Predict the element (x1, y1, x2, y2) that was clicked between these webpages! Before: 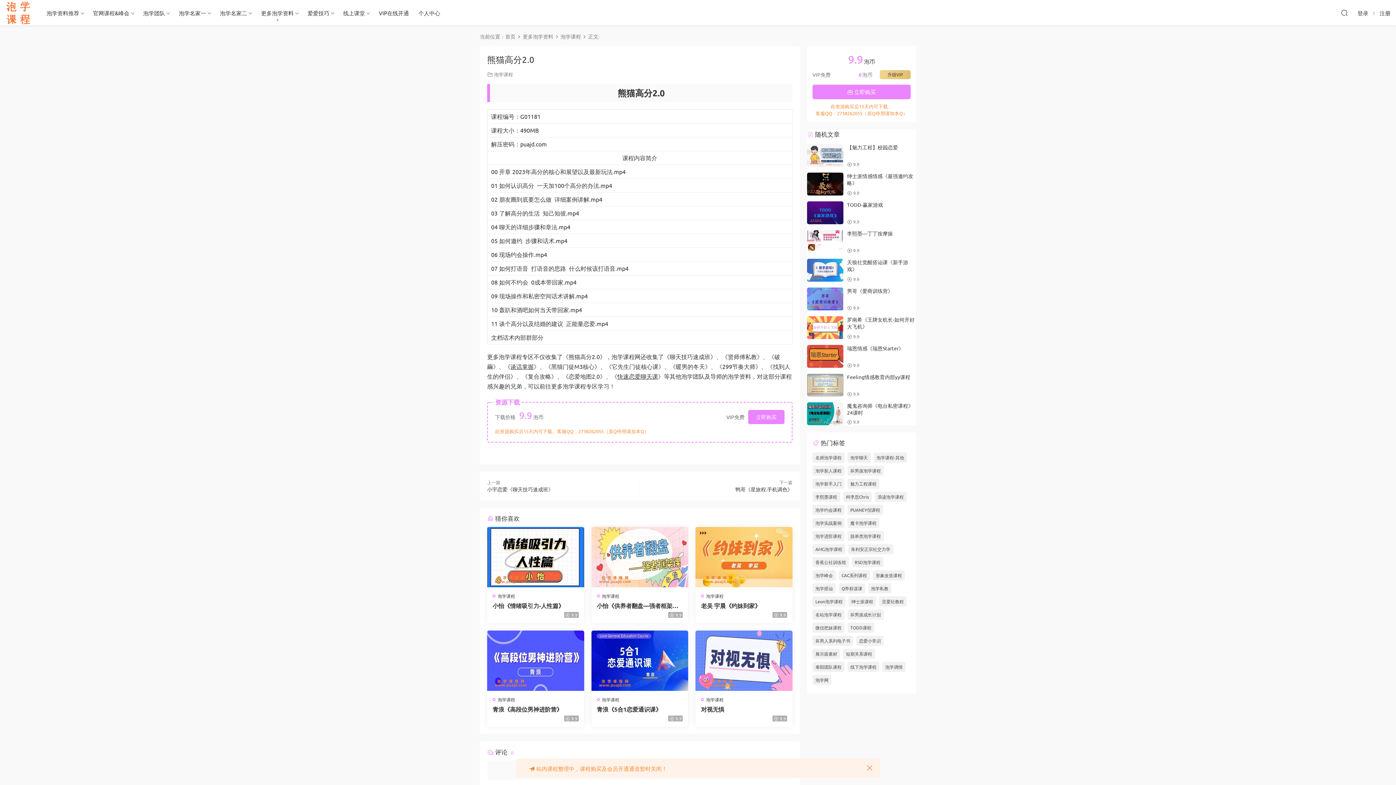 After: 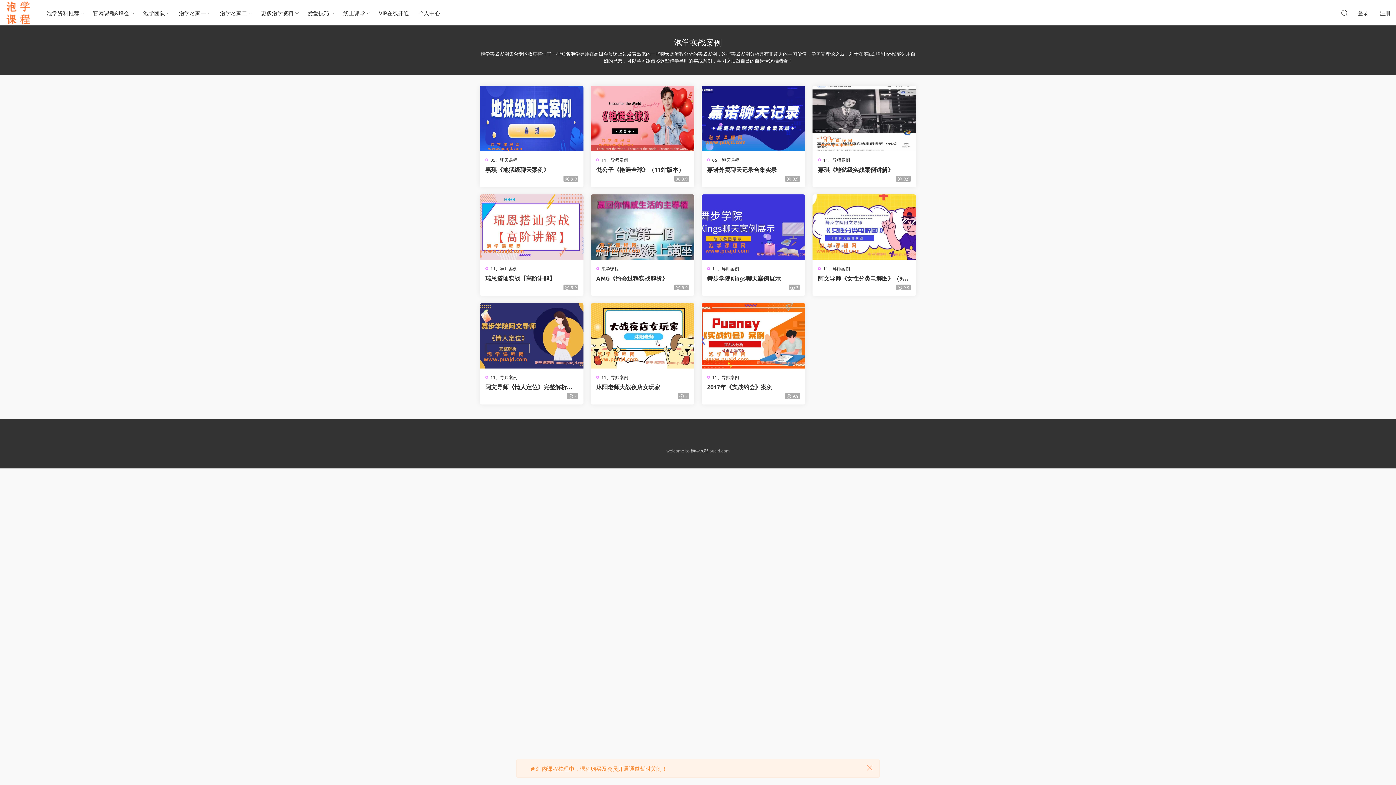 Action: bbox: (812, 518, 844, 528) label: 泡学实战案例